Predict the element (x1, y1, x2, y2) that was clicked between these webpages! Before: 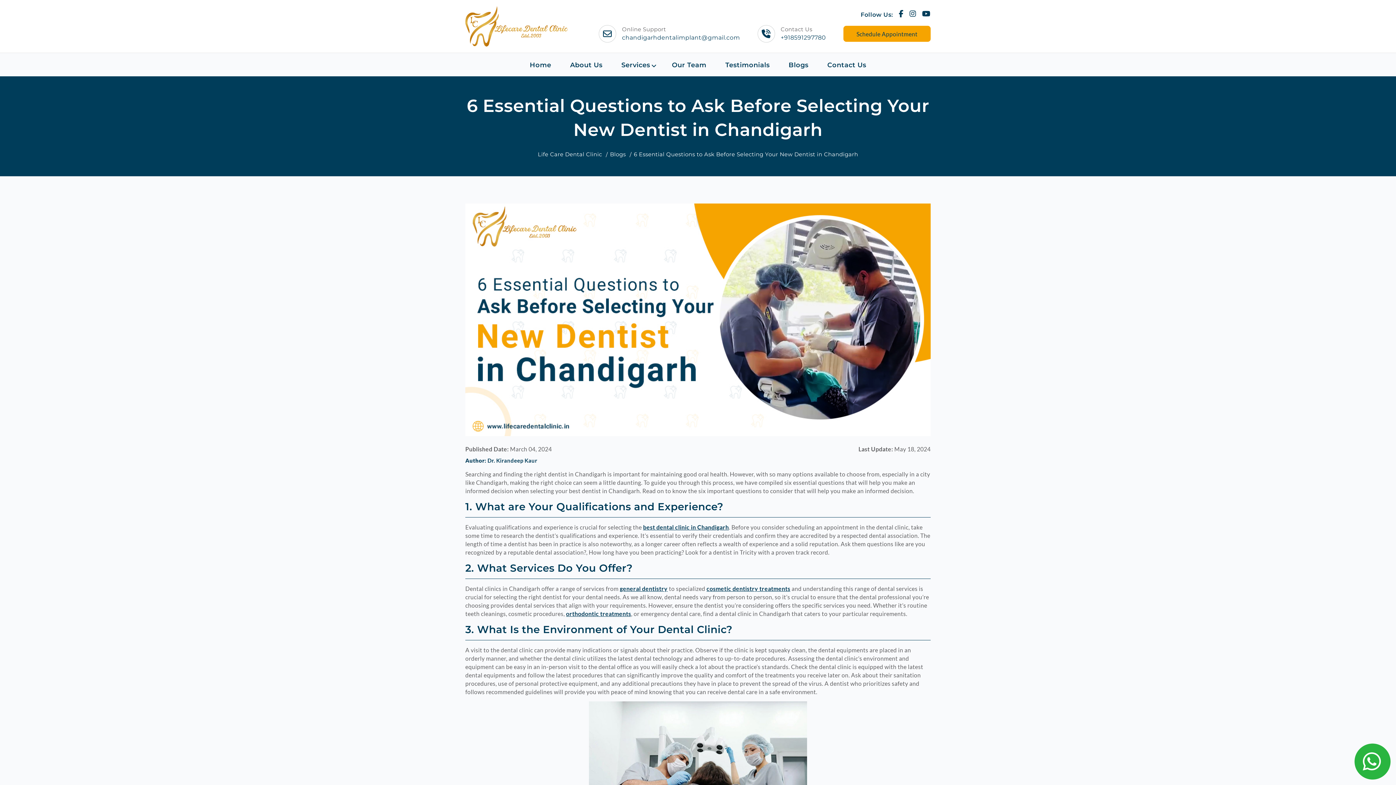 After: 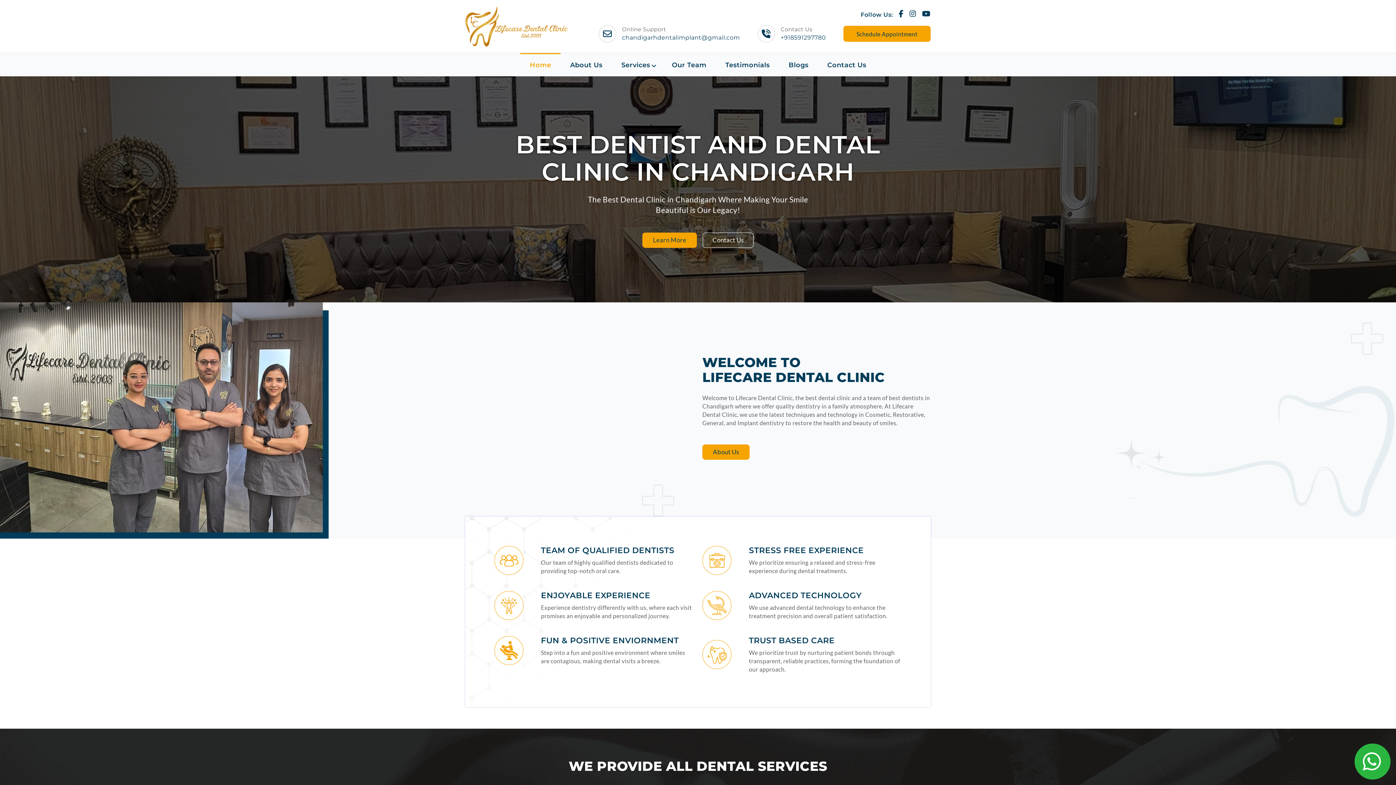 Action: label: Home bbox: (520, 52, 560, 76)